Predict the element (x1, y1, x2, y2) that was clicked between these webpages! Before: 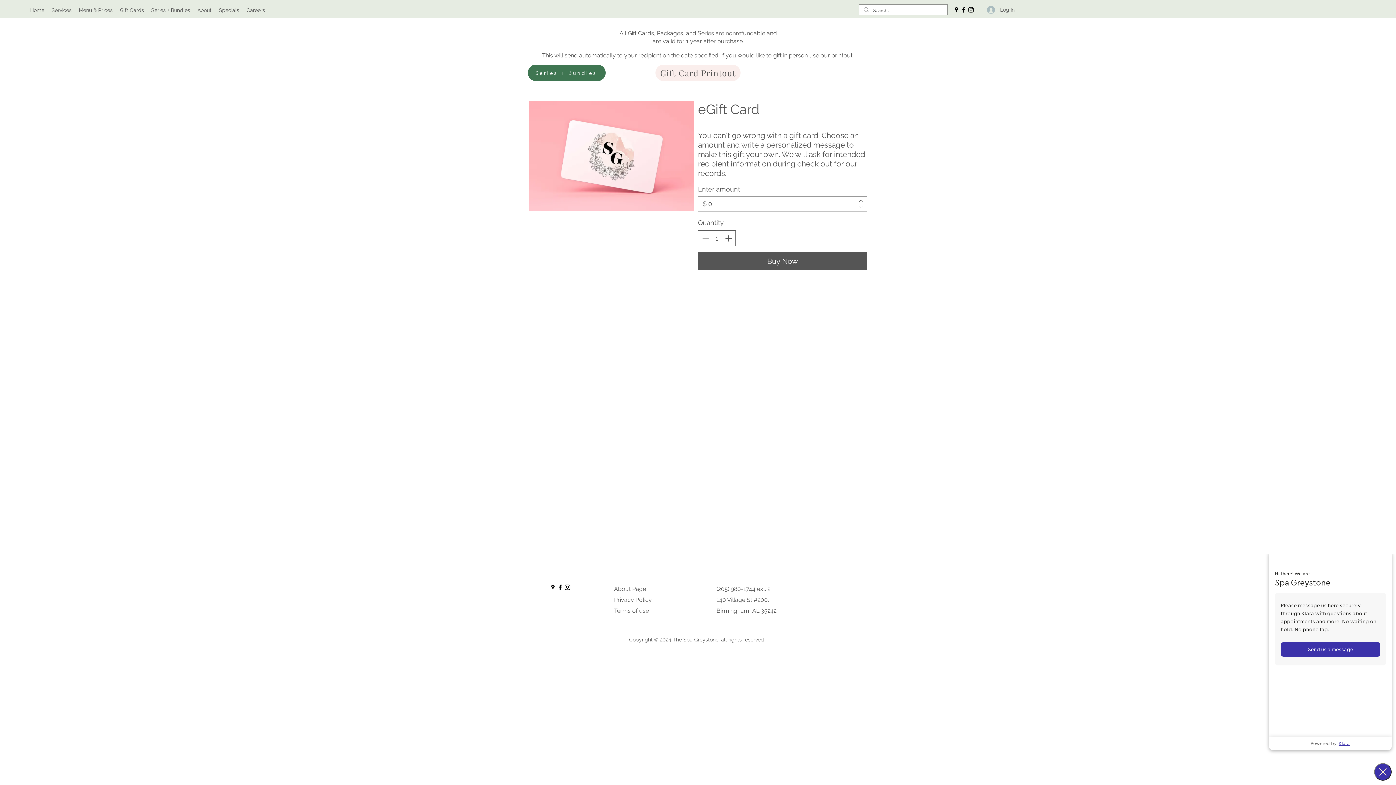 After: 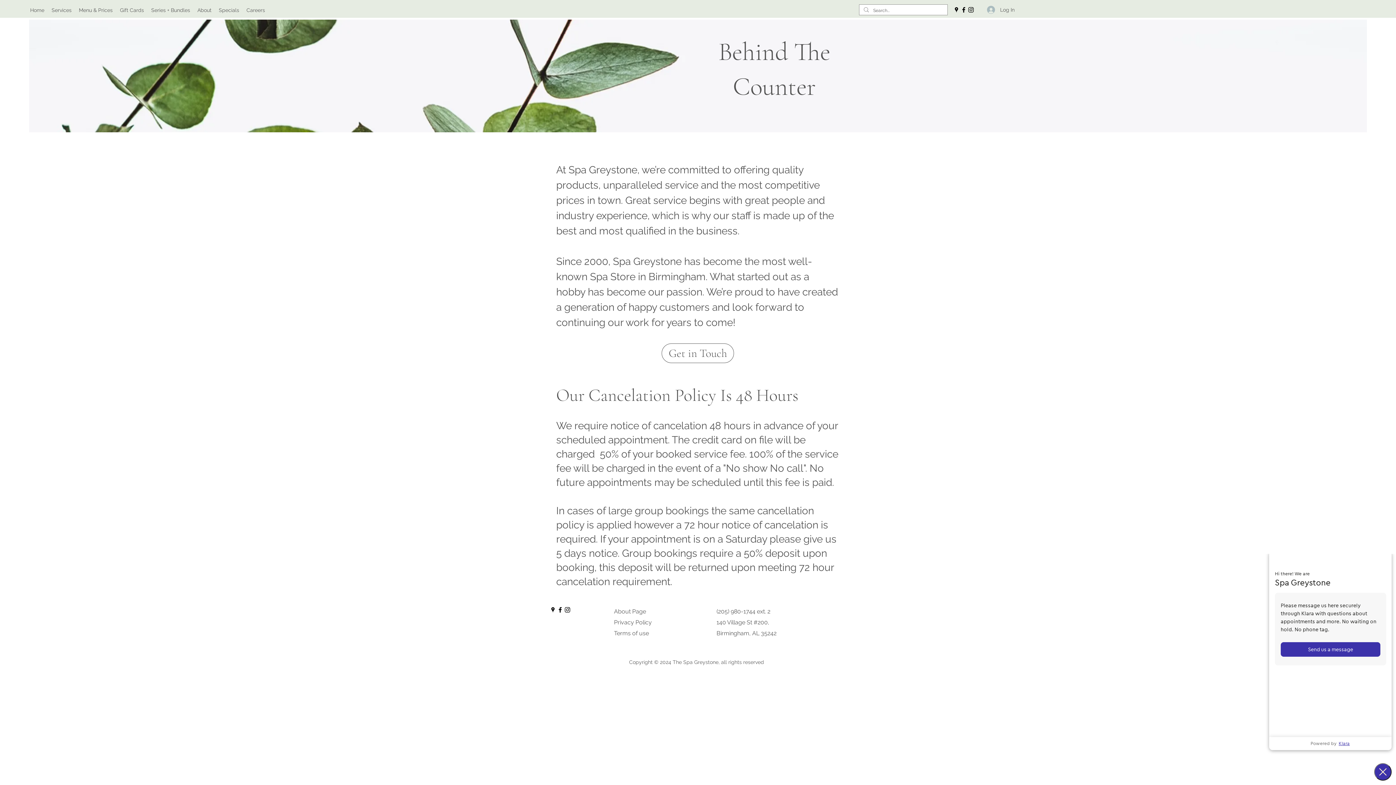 Action: label: About bbox: (193, 4, 215, 15)